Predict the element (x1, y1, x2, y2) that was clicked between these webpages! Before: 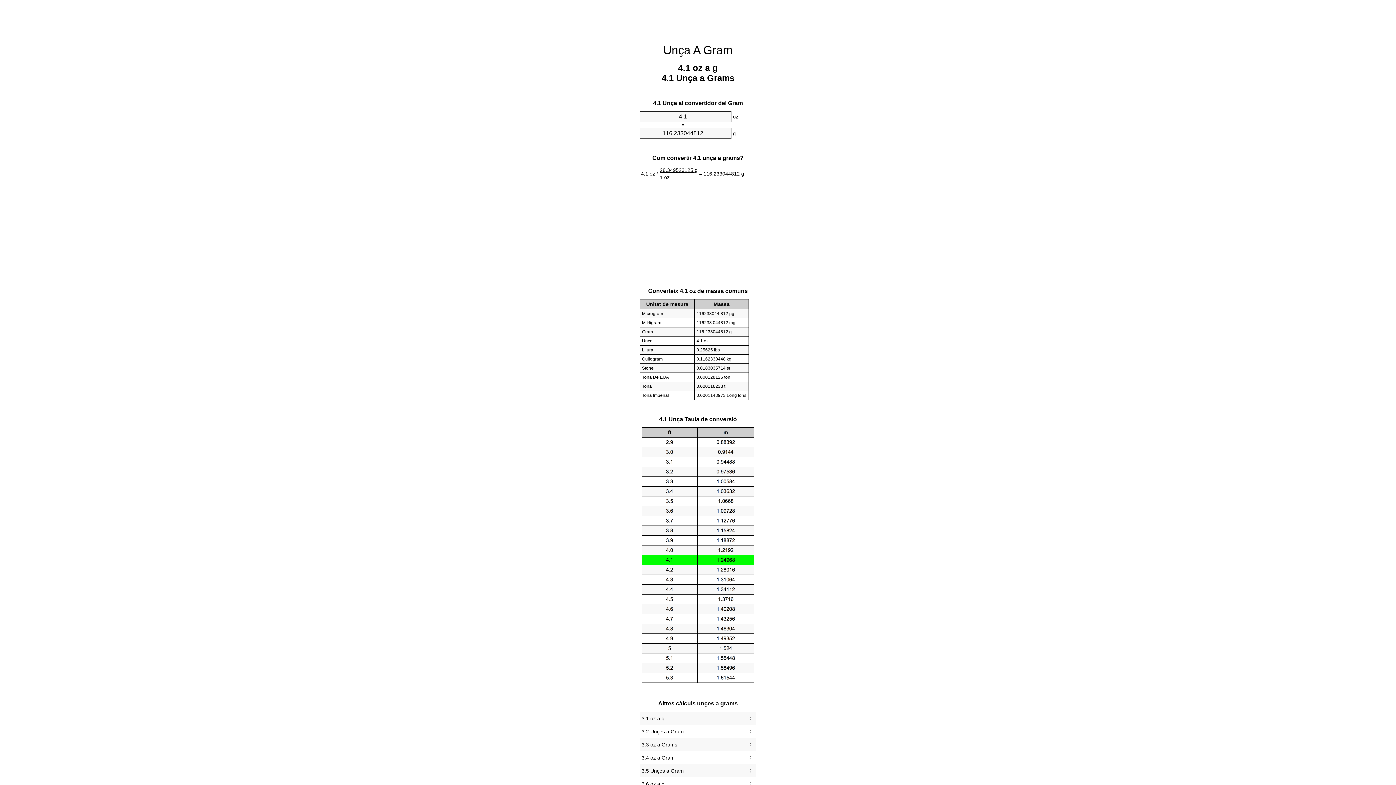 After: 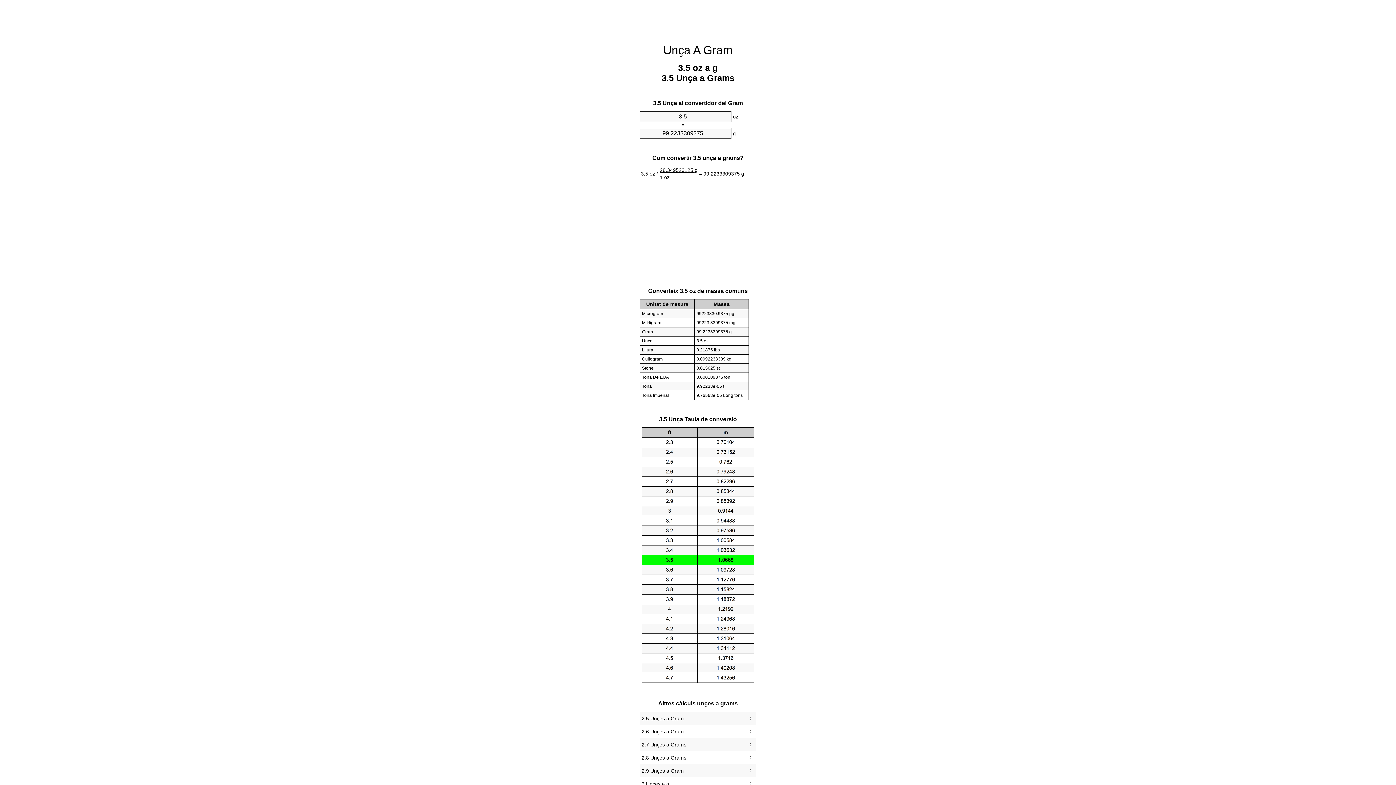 Action: label: 3.5 Unçes a Gram bbox: (641, 766, 754, 776)